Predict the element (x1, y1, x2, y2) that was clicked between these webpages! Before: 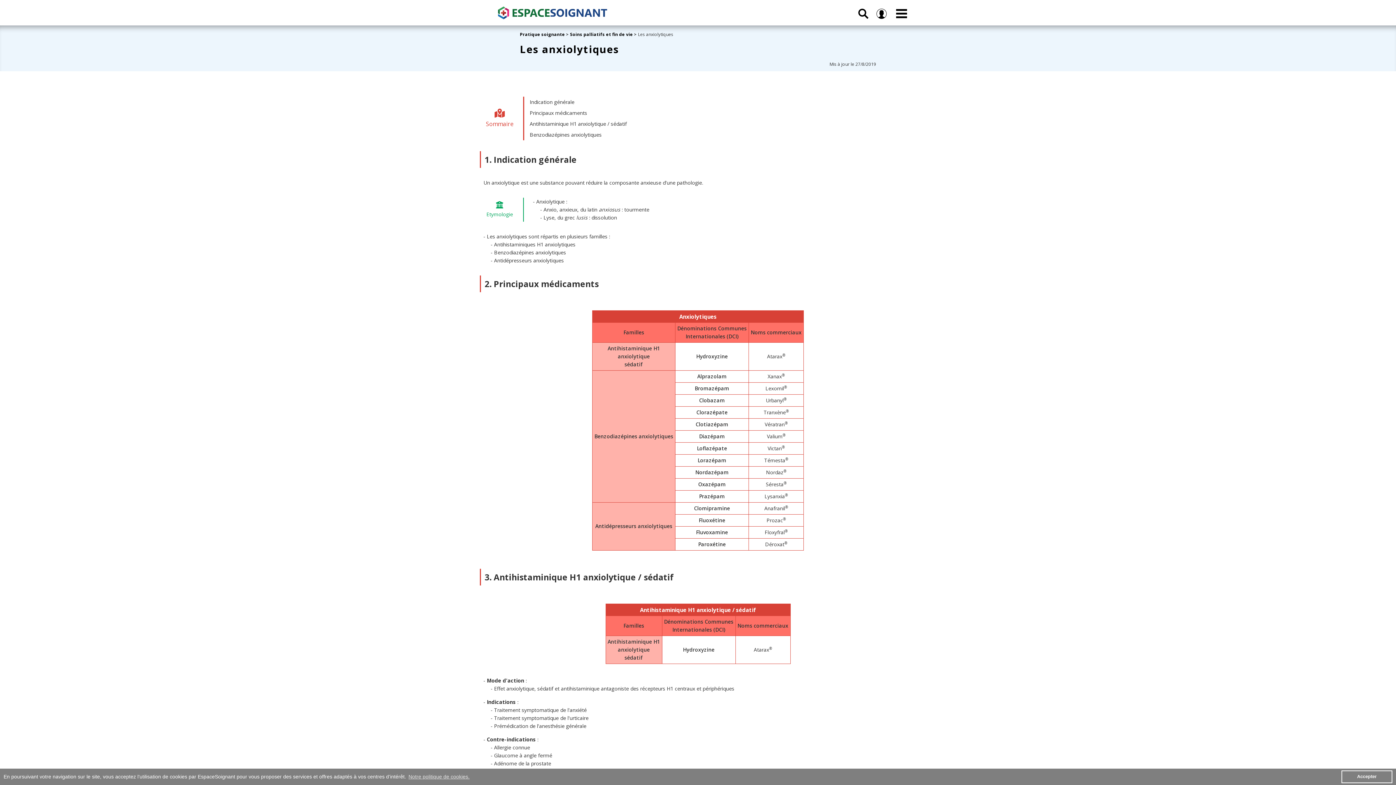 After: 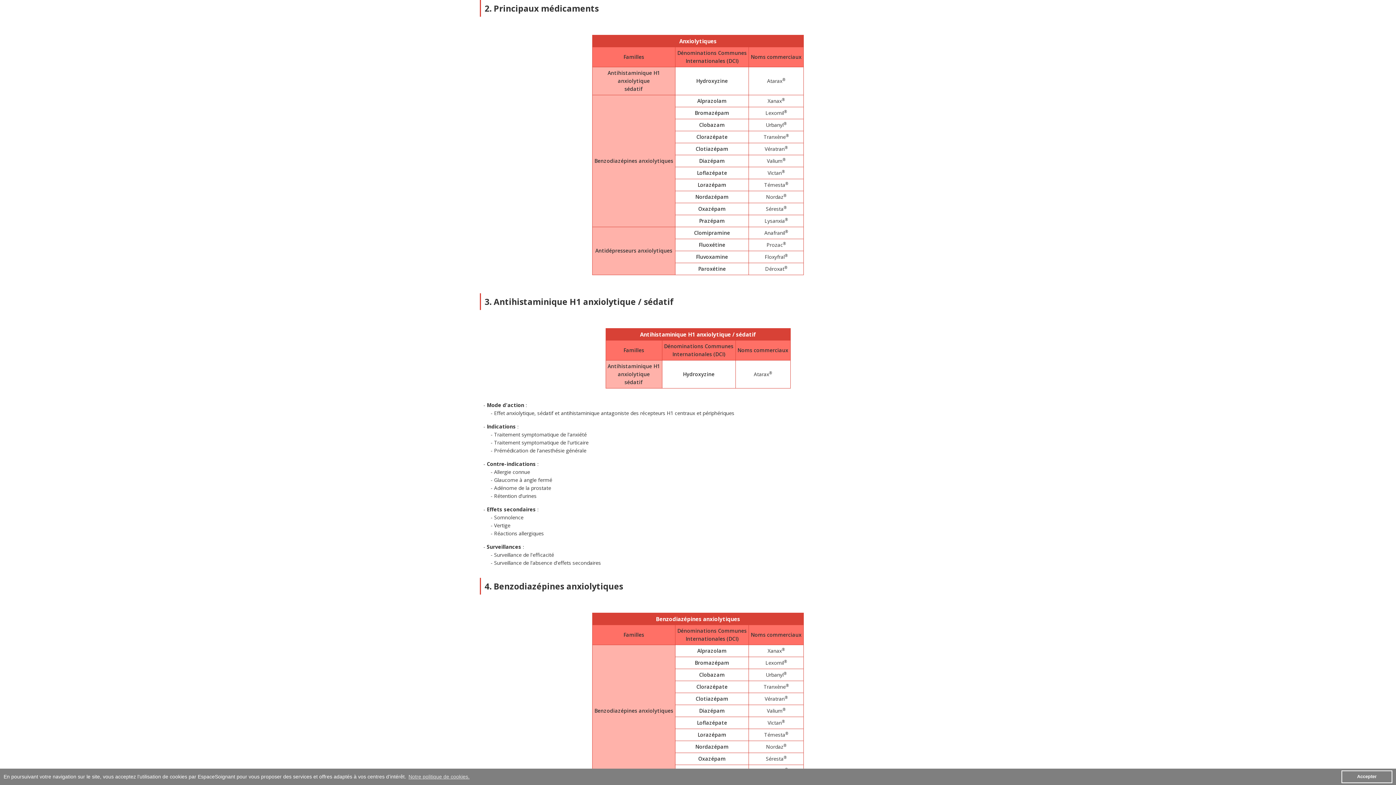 Action: label: Principaux médicaments bbox: (524, 107, 916, 118)